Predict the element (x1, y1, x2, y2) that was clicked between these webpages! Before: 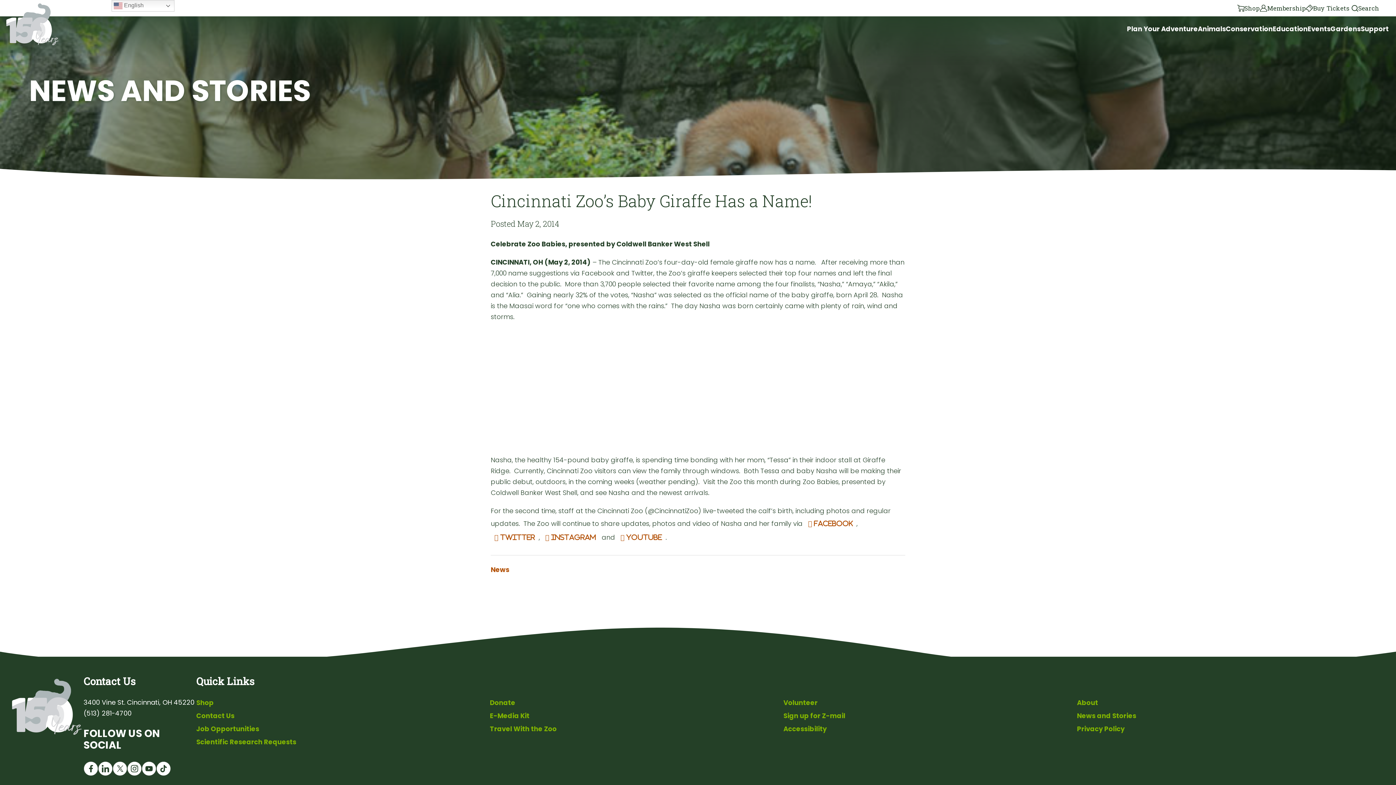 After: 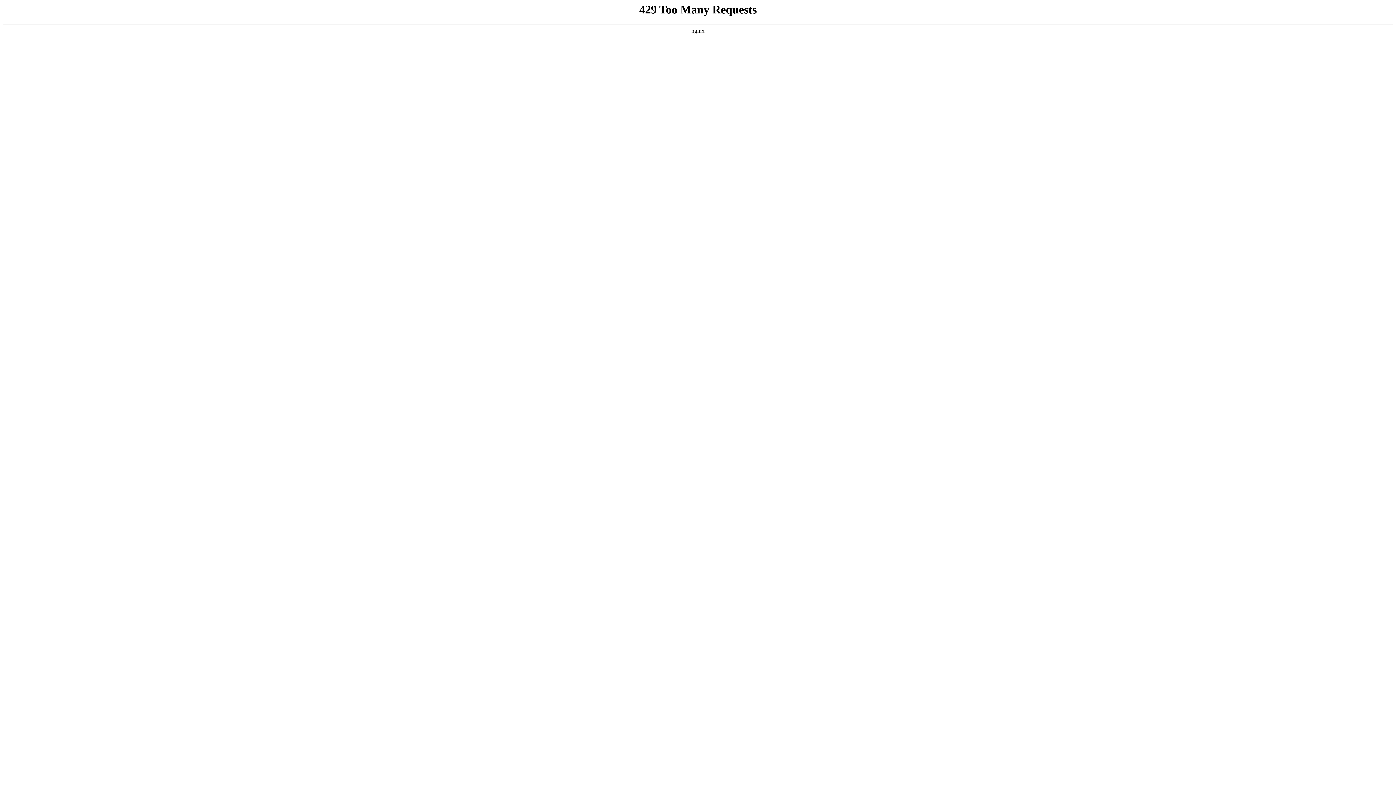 Action: label: Volunteer bbox: (783, 698, 817, 707)